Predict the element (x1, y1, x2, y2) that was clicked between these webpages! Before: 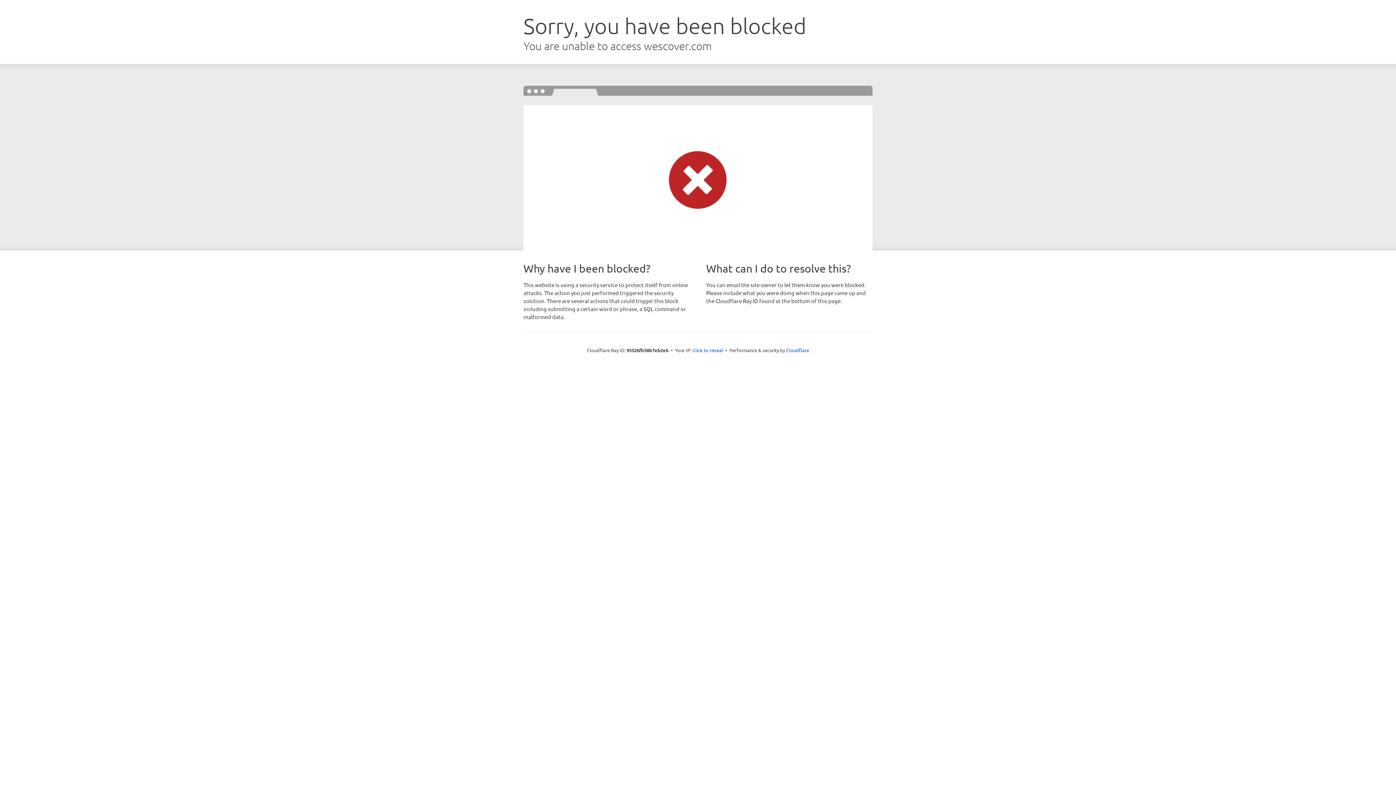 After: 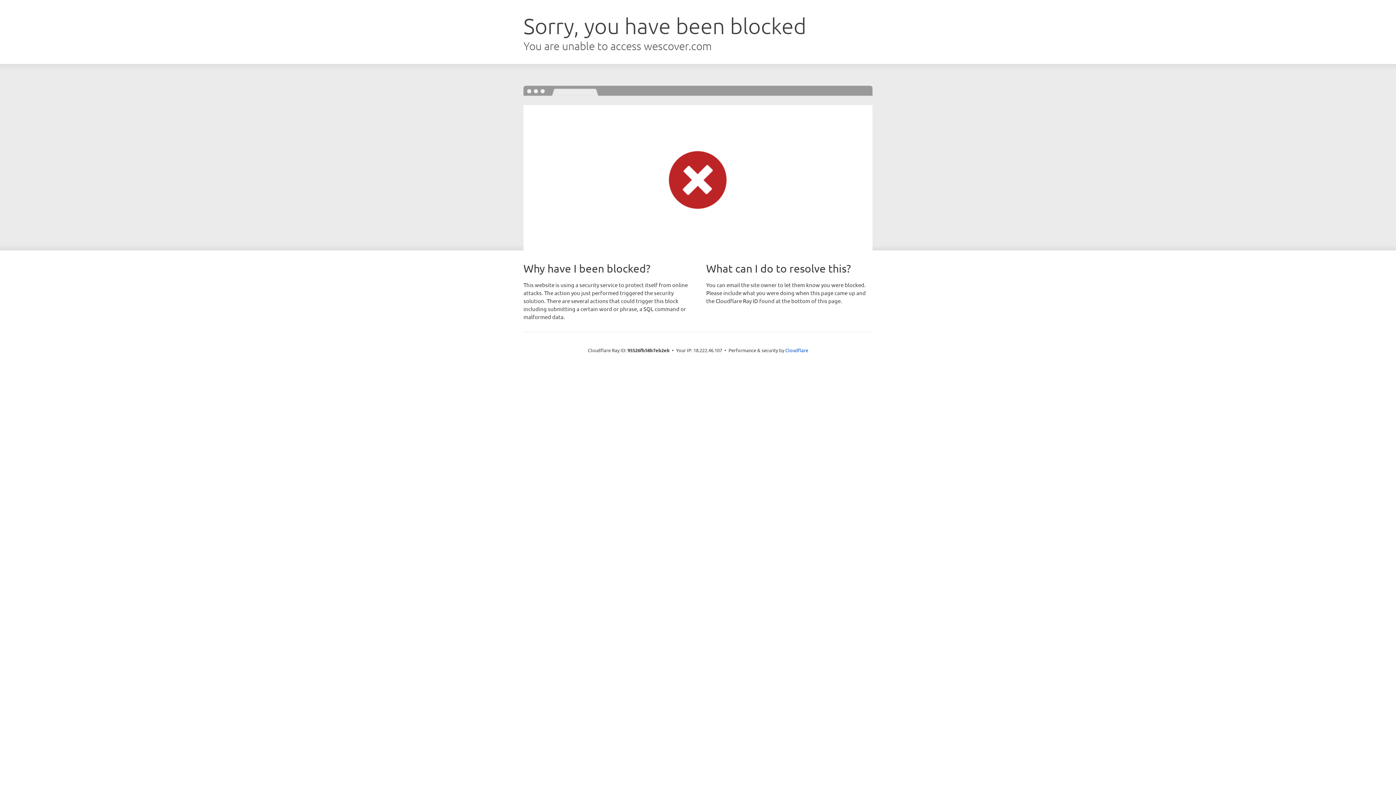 Action: label: Click to reveal bbox: (692, 346, 723, 353)